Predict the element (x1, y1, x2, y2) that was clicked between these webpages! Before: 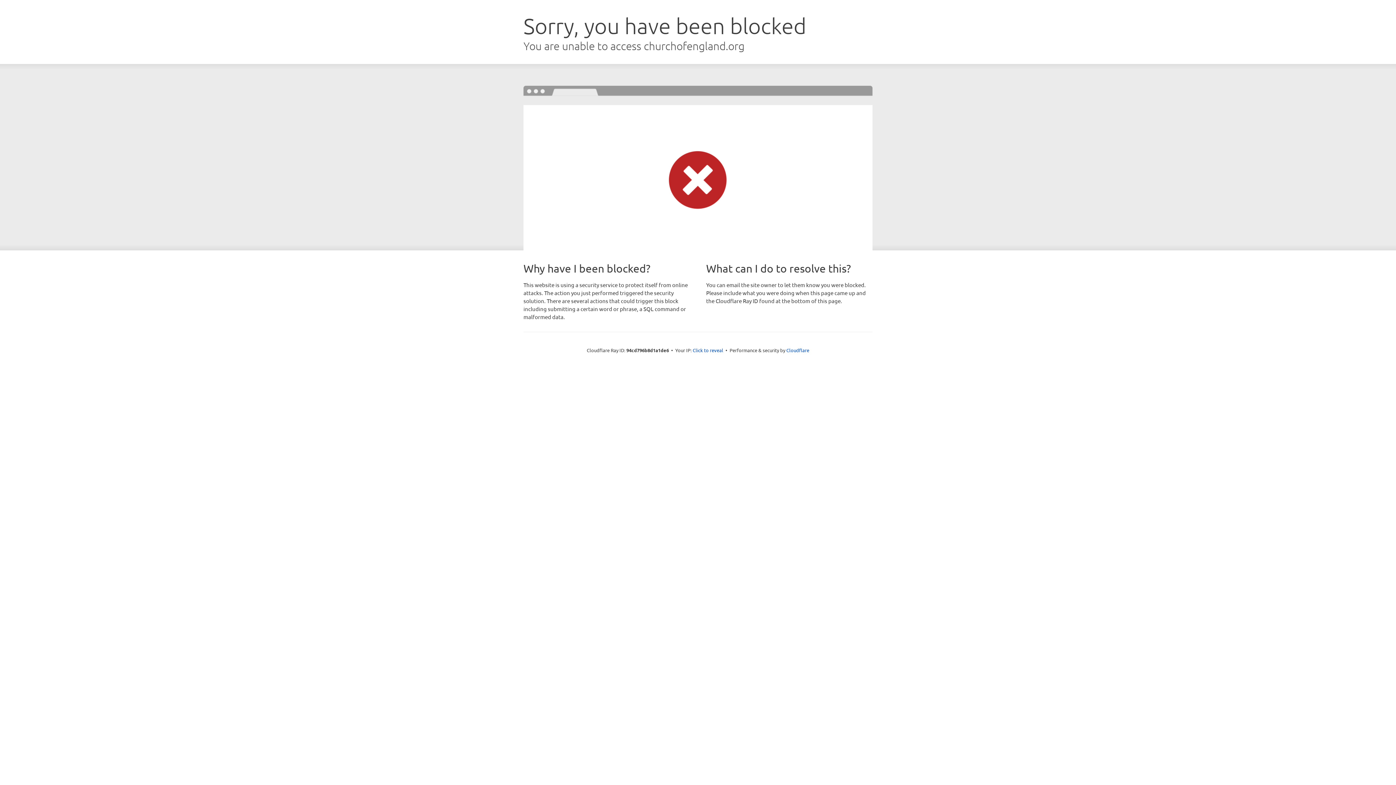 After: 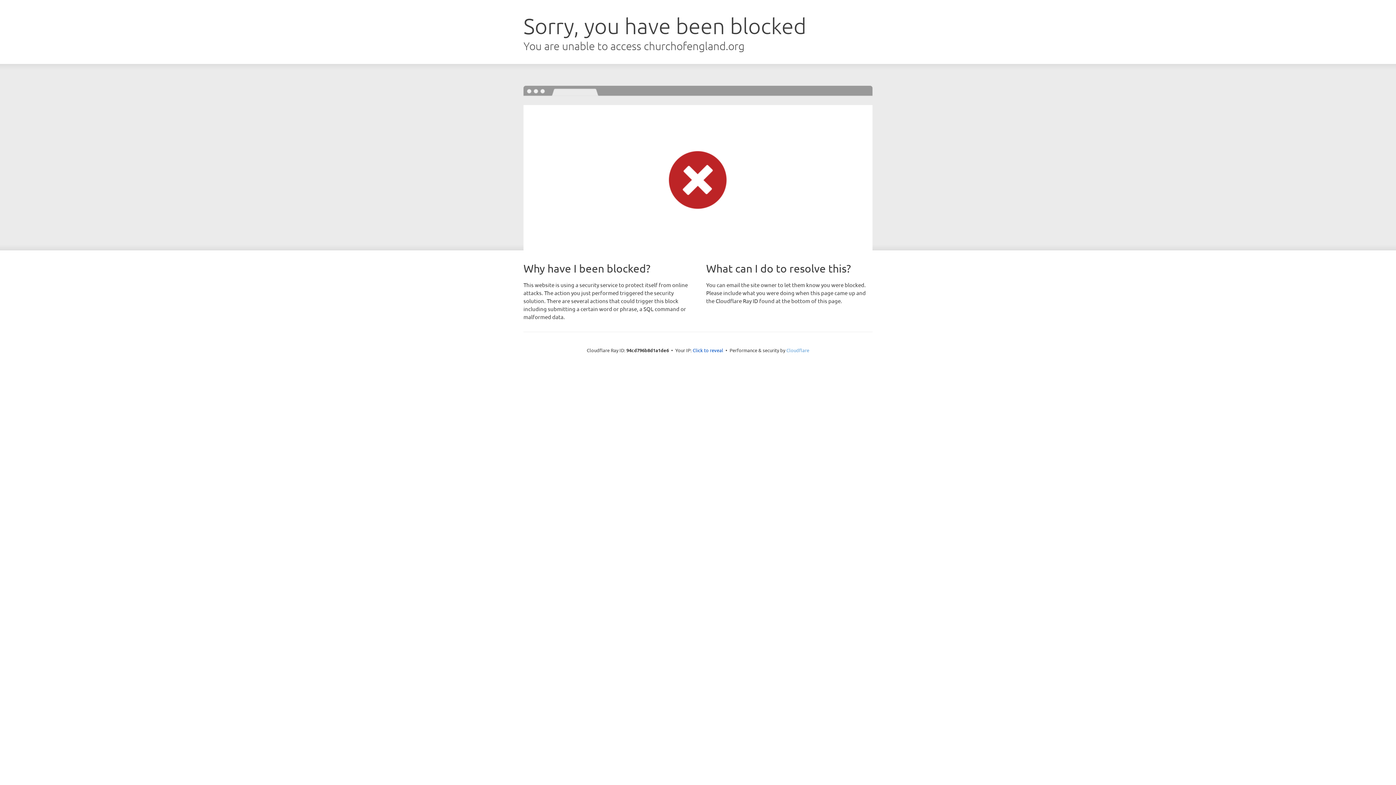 Action: label: Cloudflare bbox: (786, 347, 809, 353)